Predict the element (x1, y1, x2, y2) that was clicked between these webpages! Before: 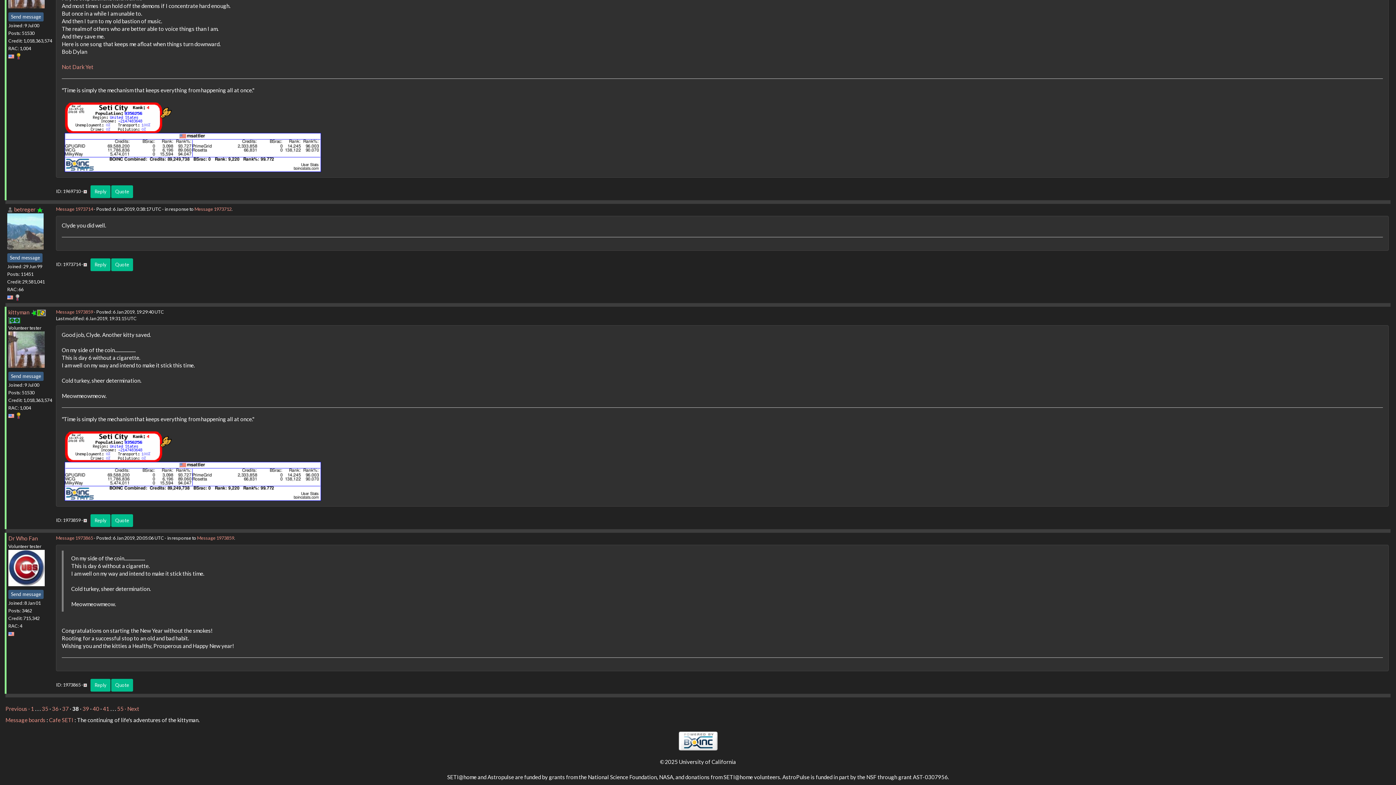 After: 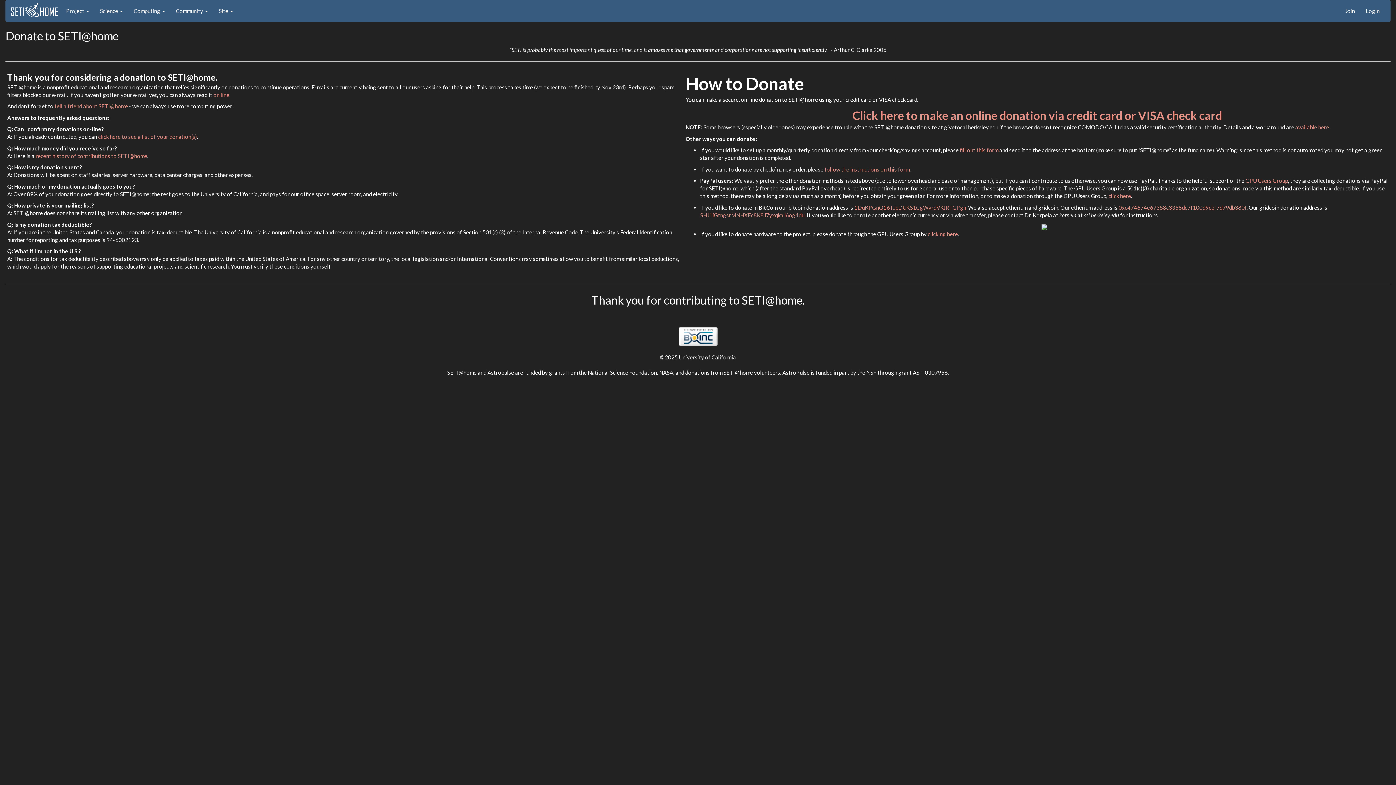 Action: bbox: (8, 316, 20, 323)